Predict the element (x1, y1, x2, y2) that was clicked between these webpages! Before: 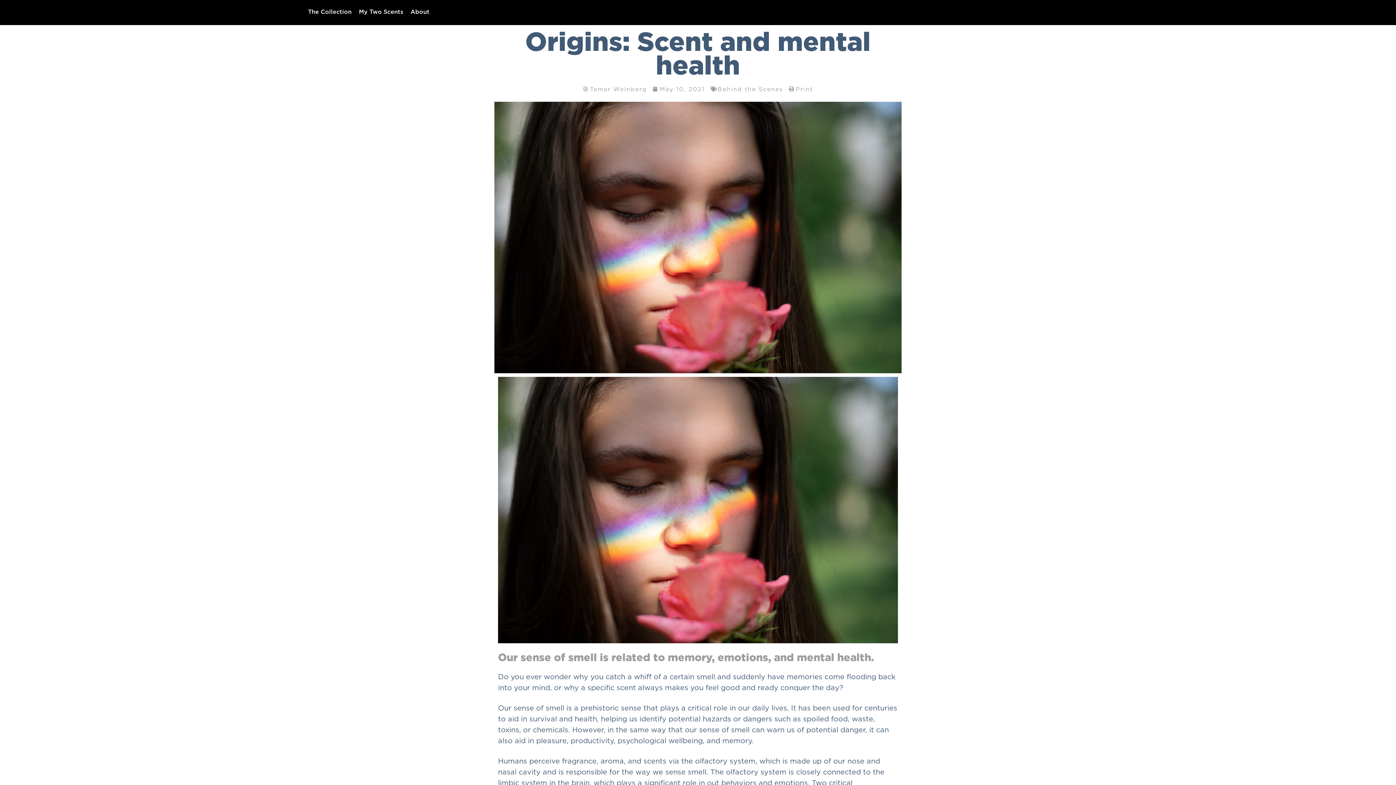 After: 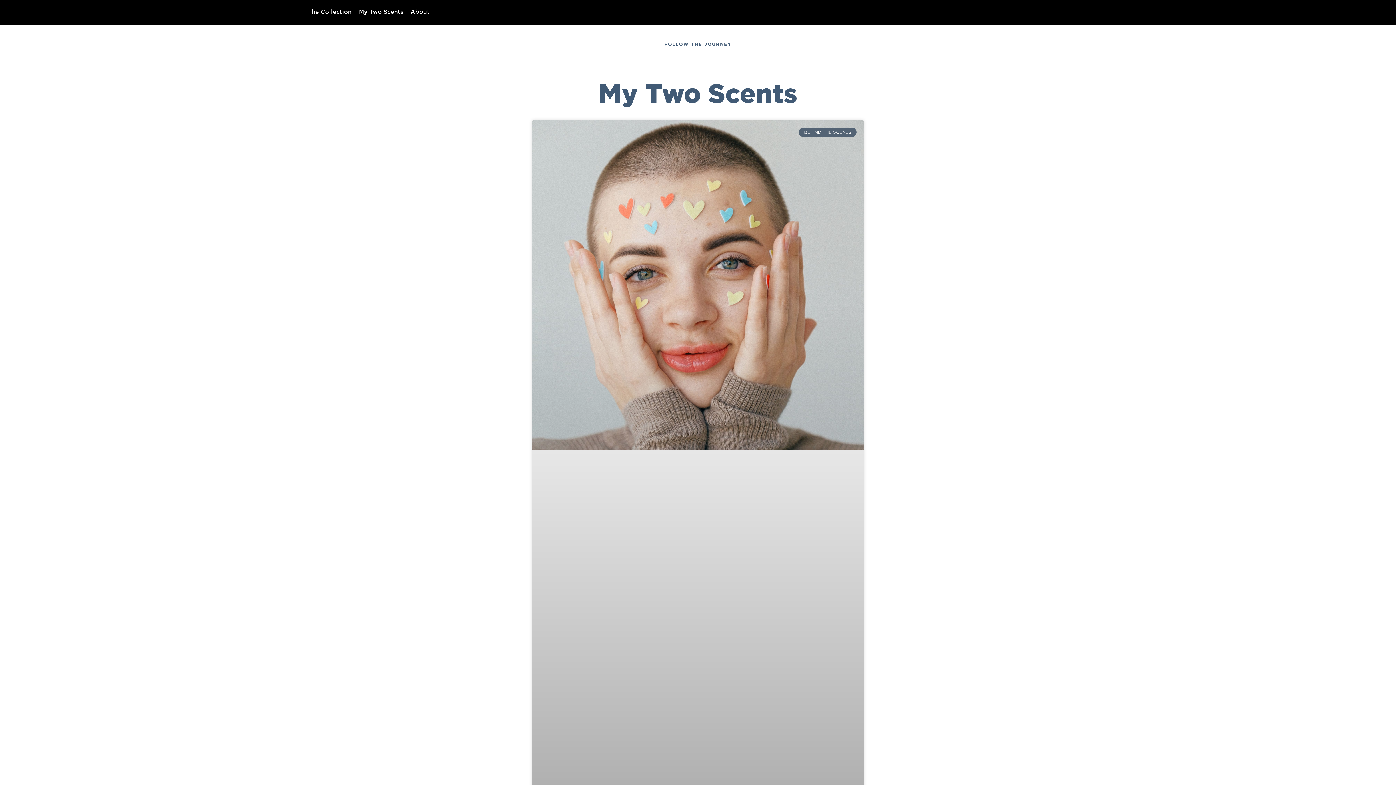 Action: label: Behind the Scenes bbox: (717, 85, 783, 92)